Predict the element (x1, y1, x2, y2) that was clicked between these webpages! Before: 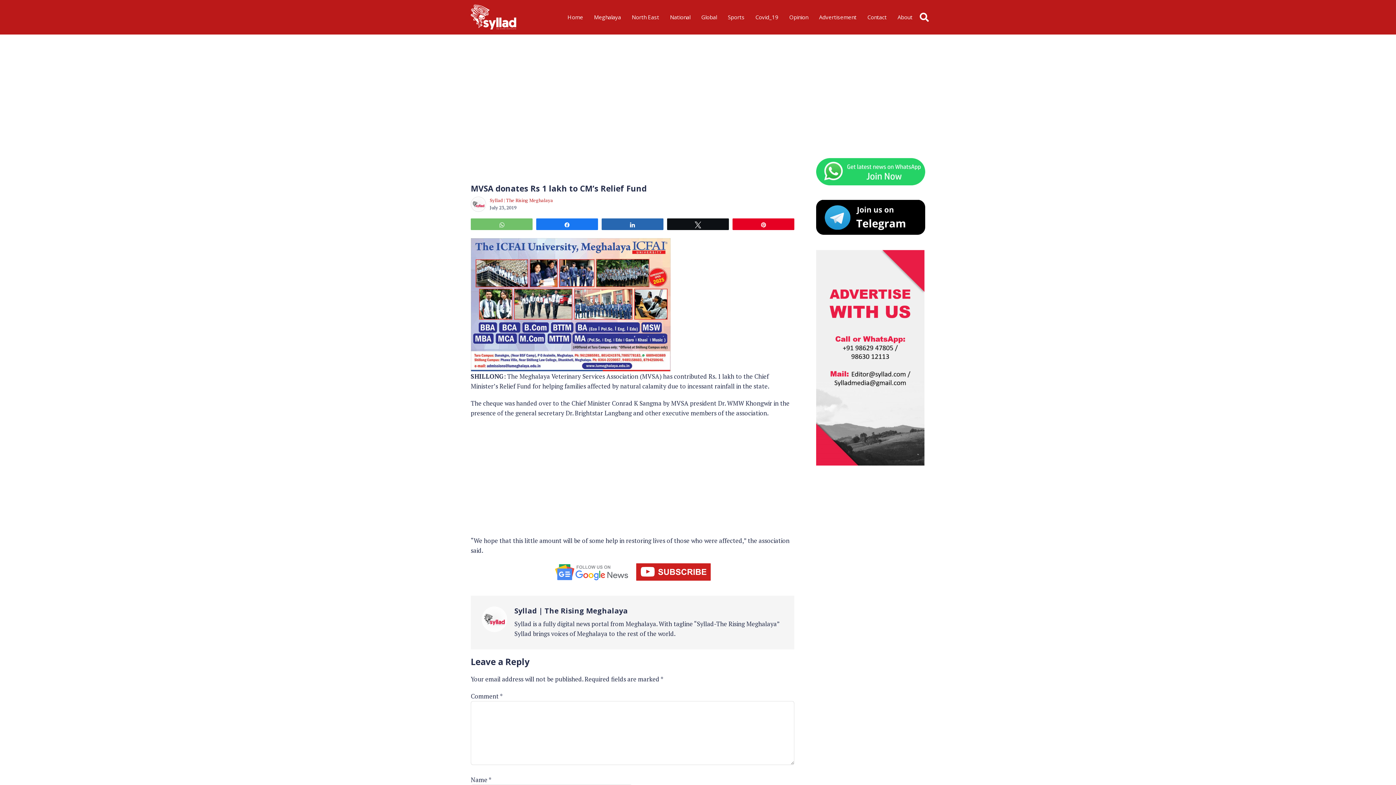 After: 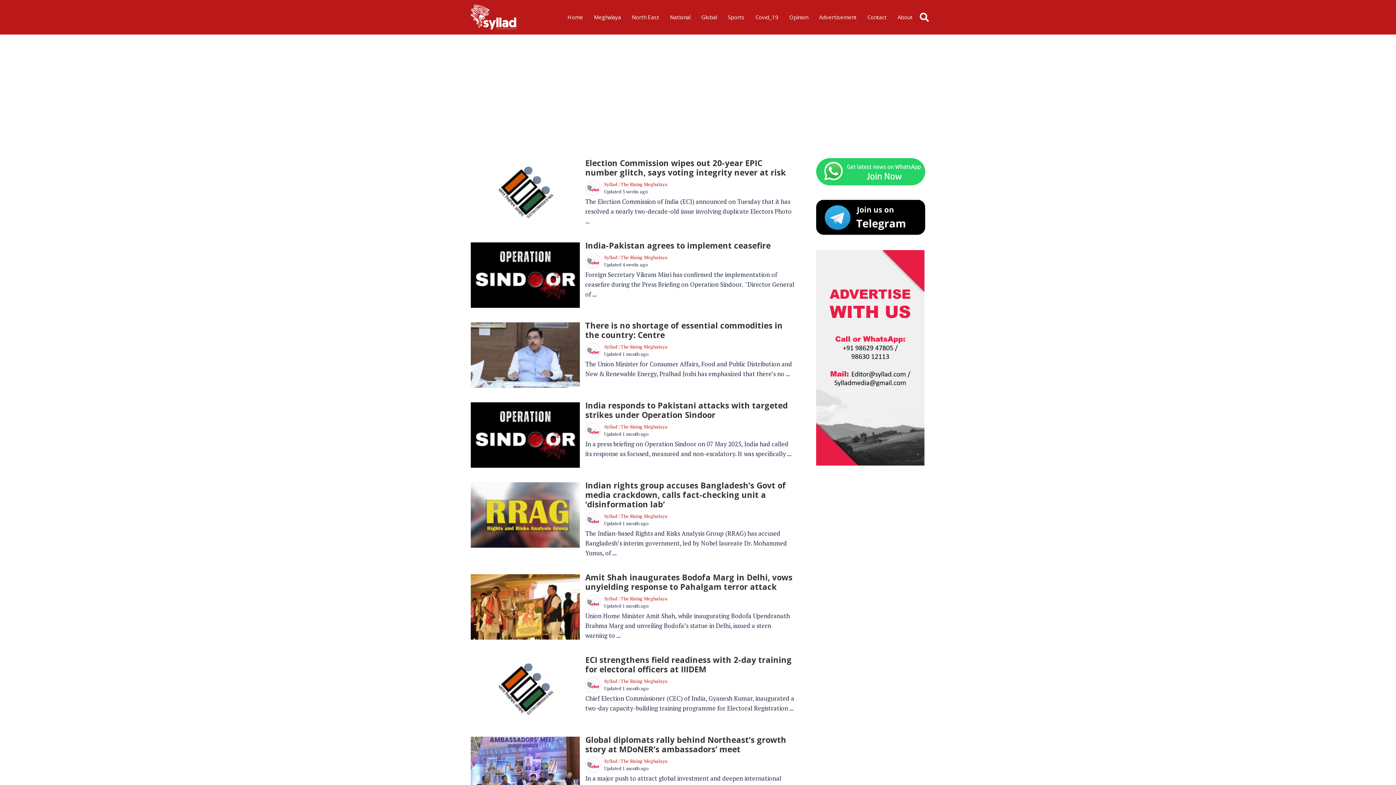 Action: bbox: (664, 0, 696, 34) label: National